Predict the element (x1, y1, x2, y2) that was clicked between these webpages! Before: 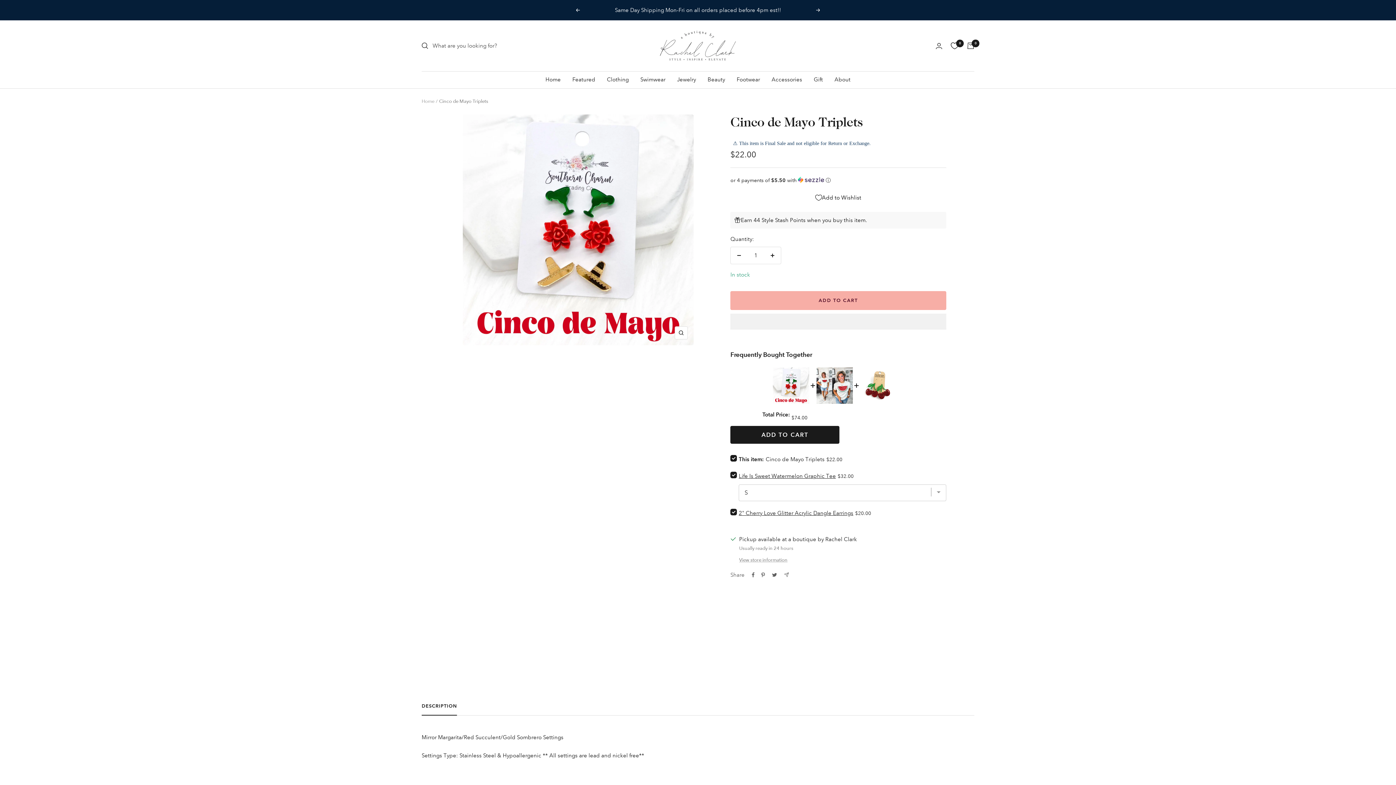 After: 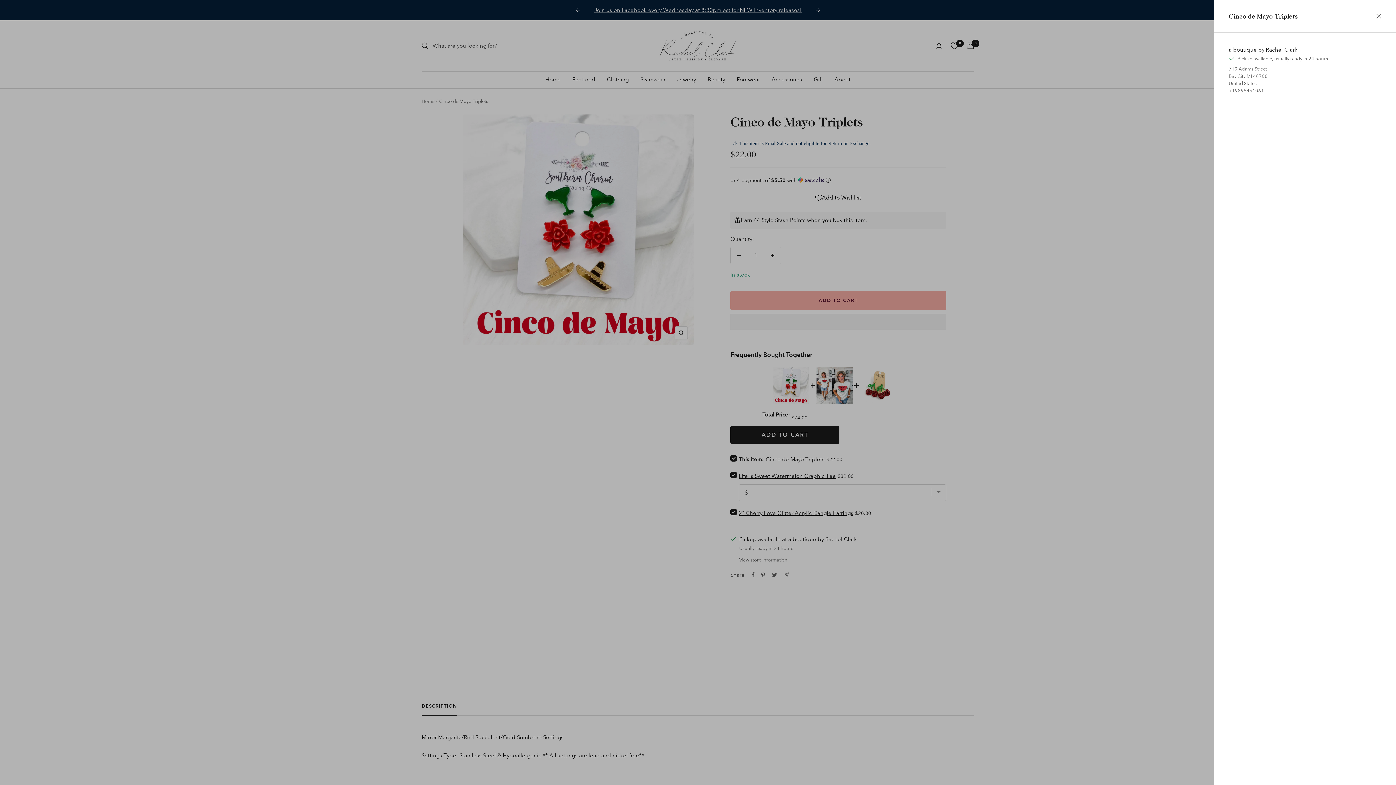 Action: bbox: (739, 575, 787, 582) label: View store information